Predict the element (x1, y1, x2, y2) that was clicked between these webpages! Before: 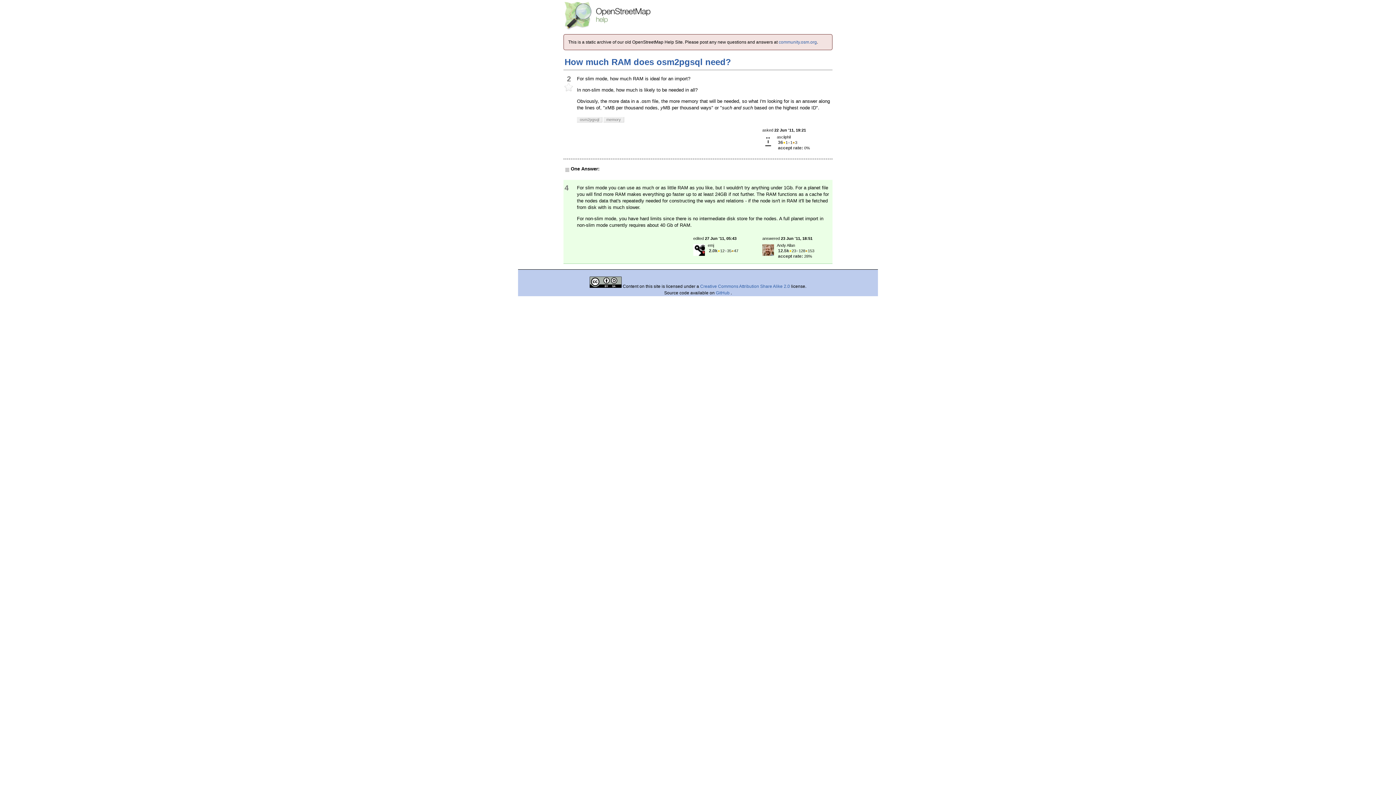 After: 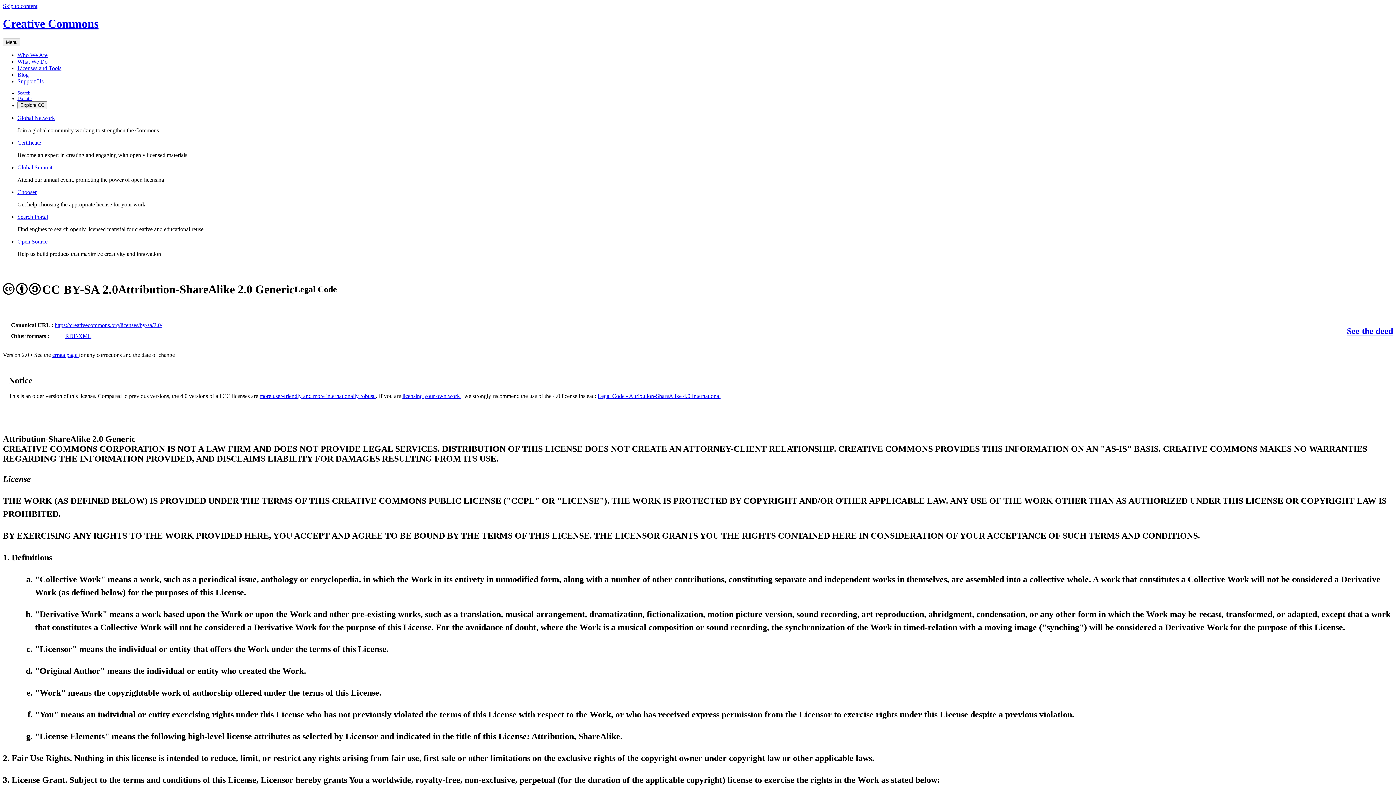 Action: bbox: (700, 284, 790, 289) label: Creative Commons Attribution Share Alike 2.0